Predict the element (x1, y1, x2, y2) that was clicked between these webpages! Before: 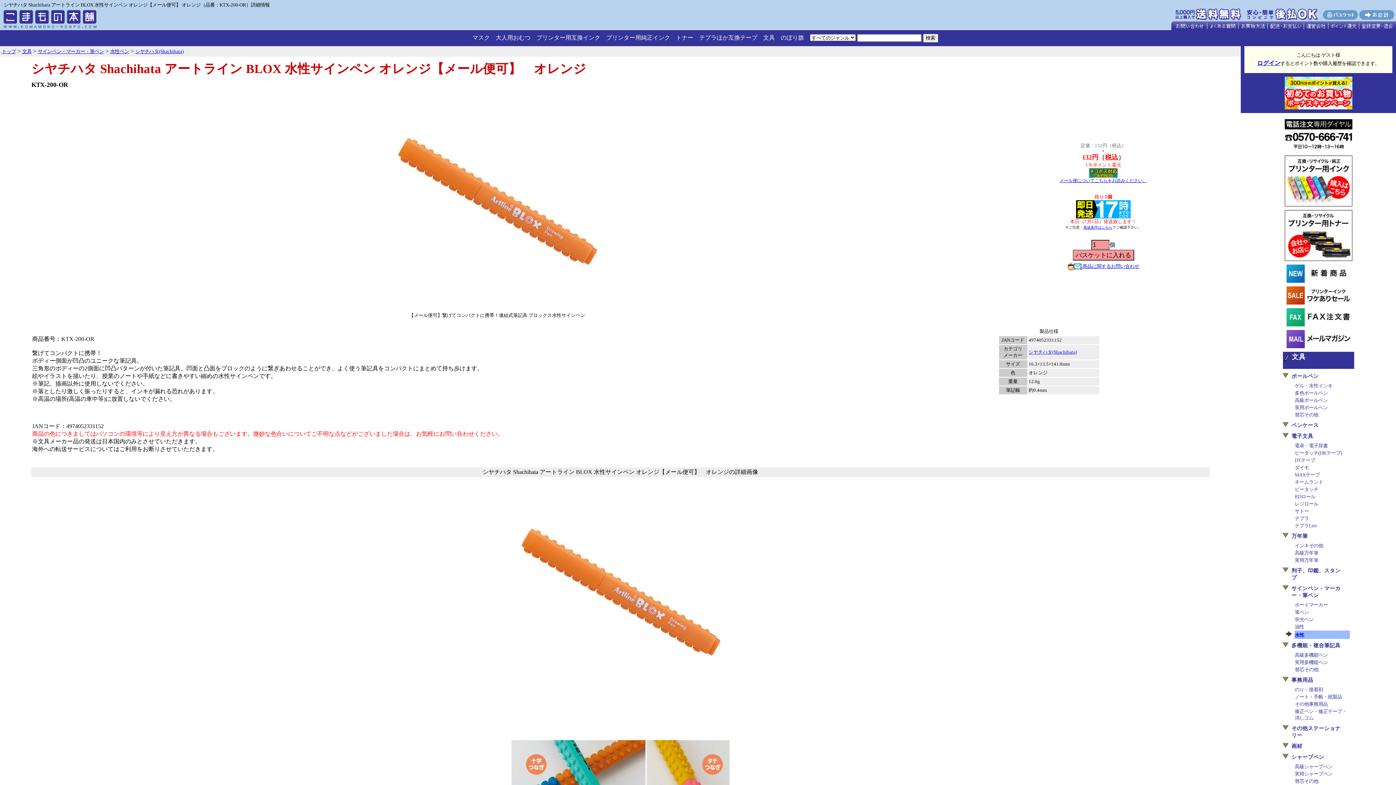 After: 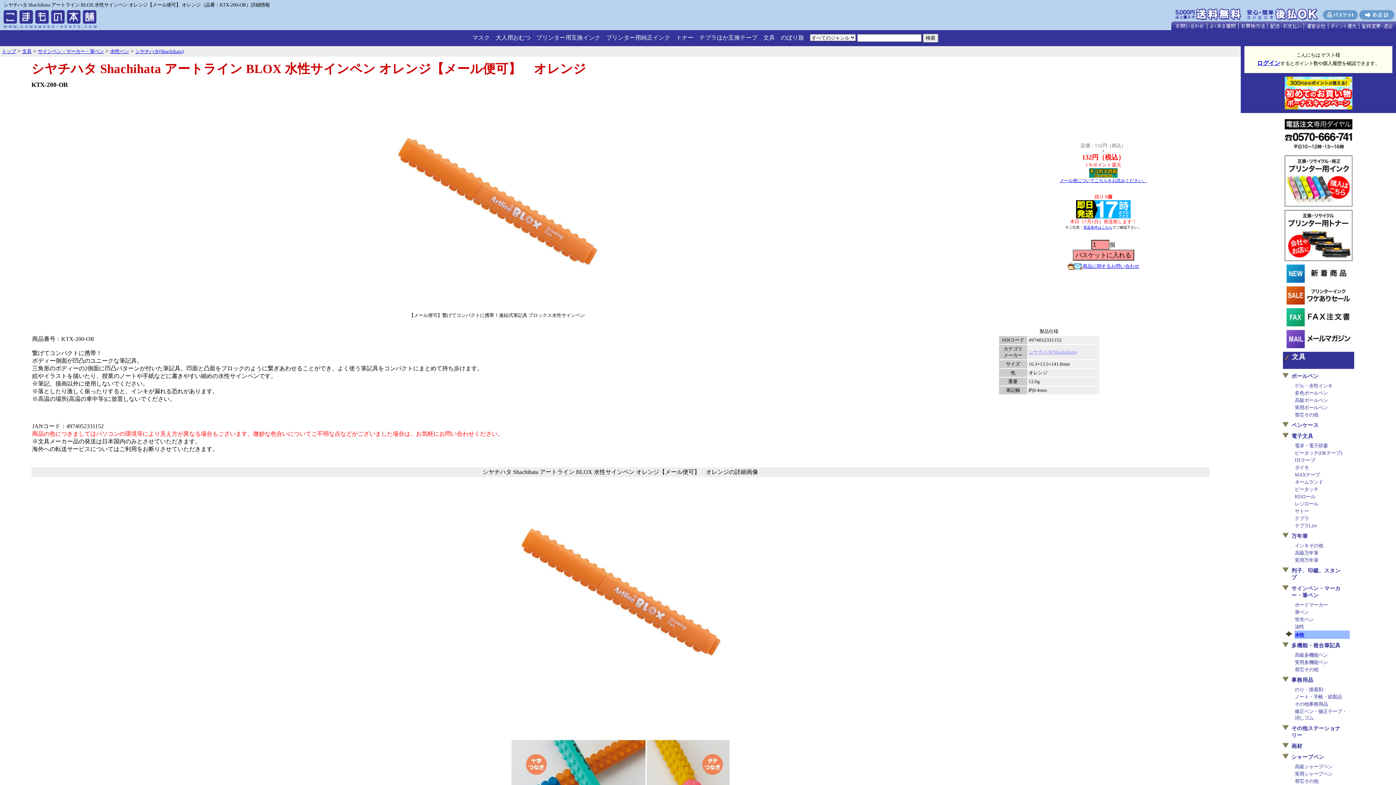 Action: bbox: (1028, 349, 1077, 354) label: シヤチハタ(Shachihata)